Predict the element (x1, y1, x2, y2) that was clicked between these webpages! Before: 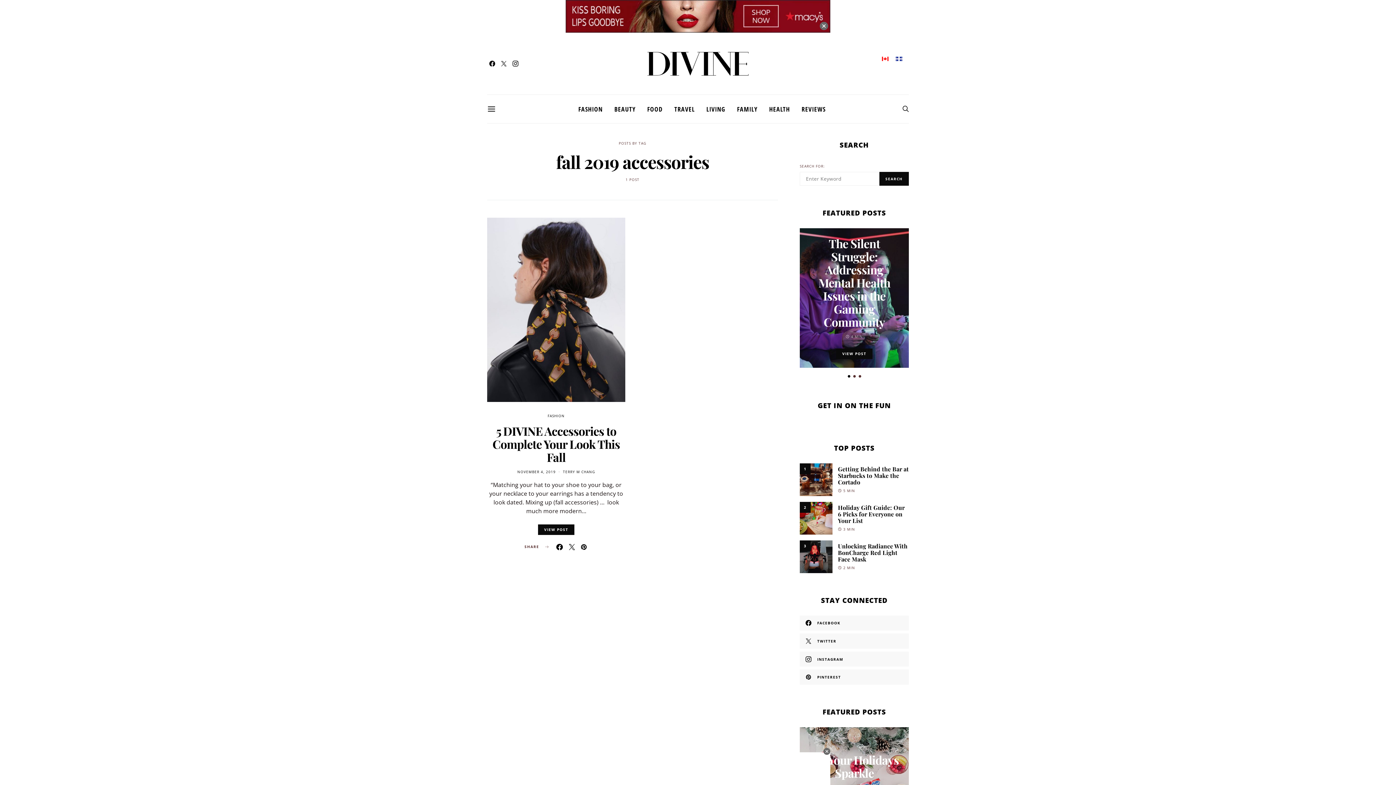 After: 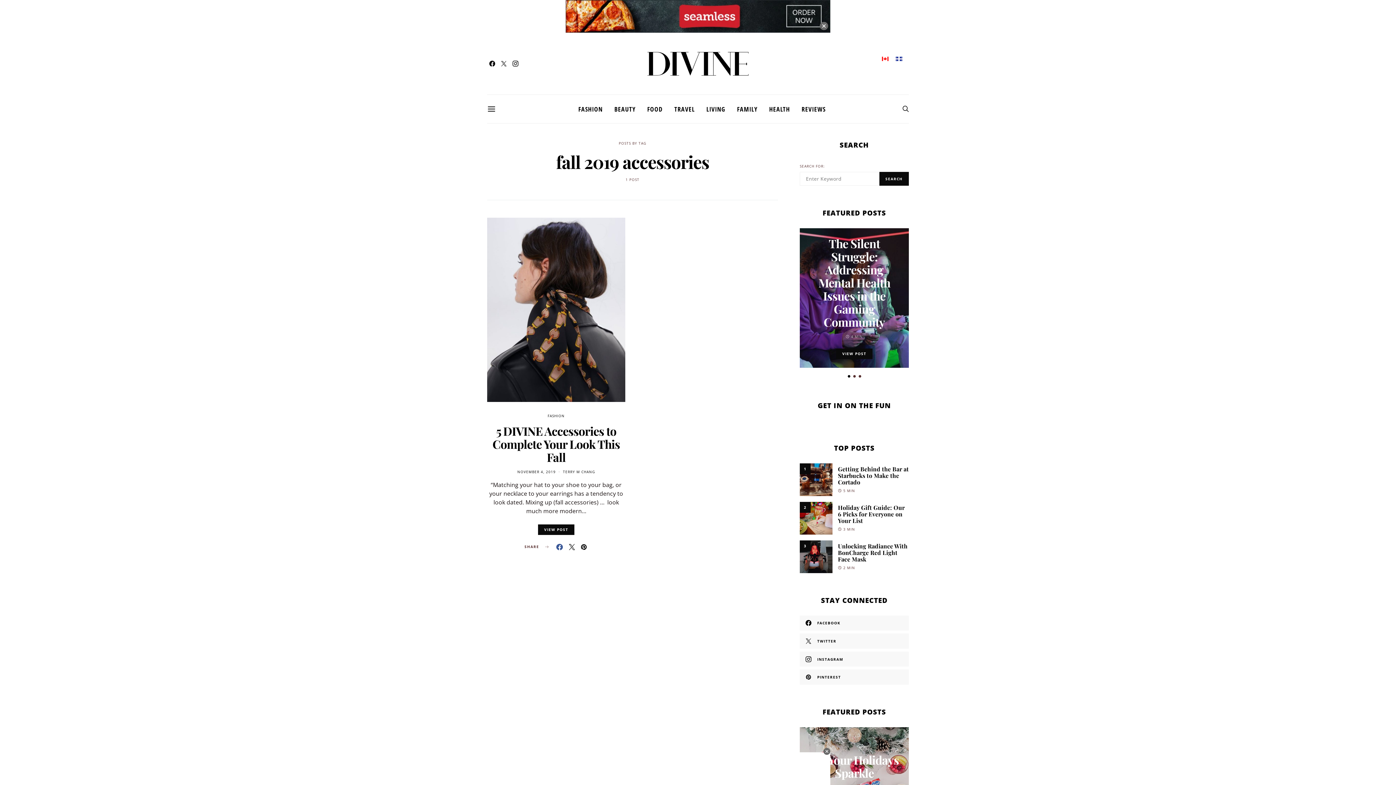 Action: bbox: (555, 543, 564, 550)